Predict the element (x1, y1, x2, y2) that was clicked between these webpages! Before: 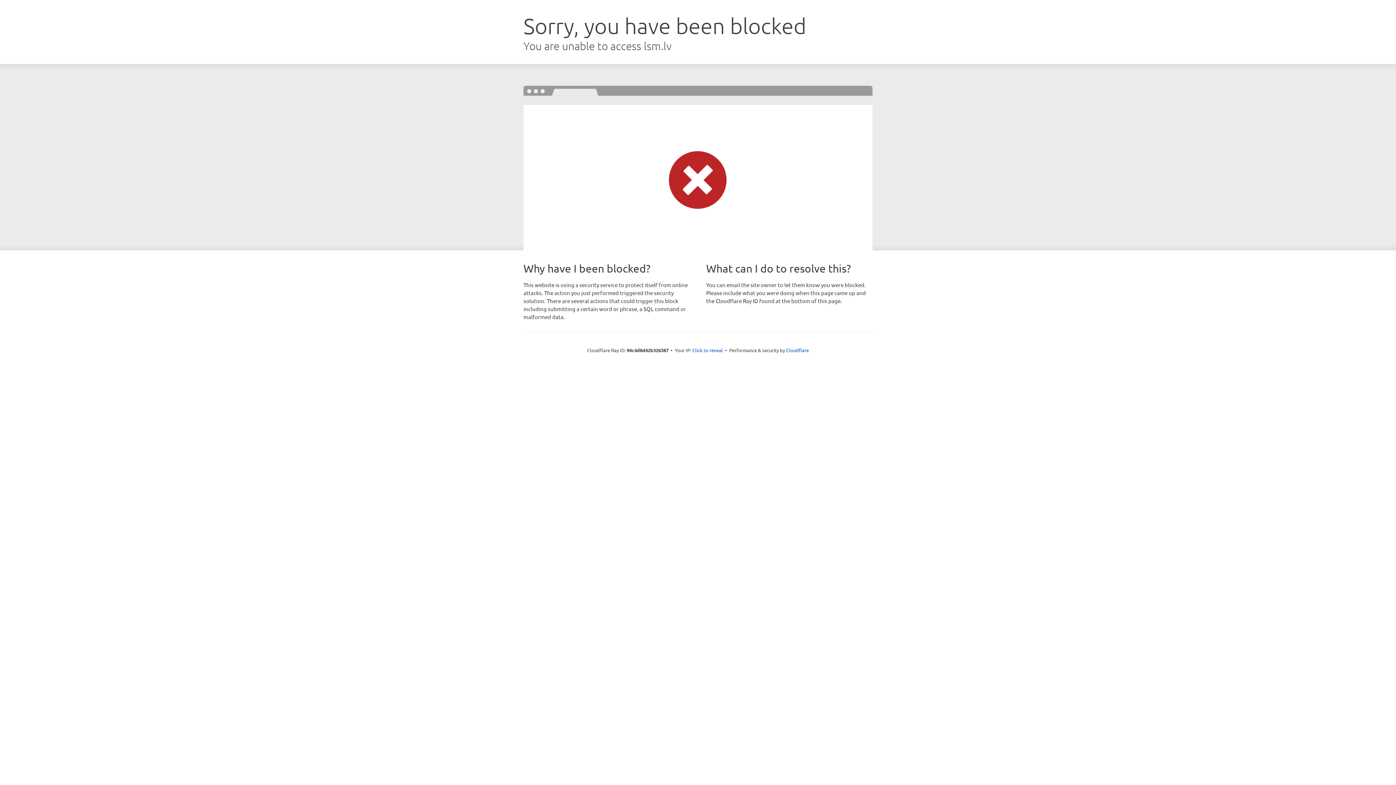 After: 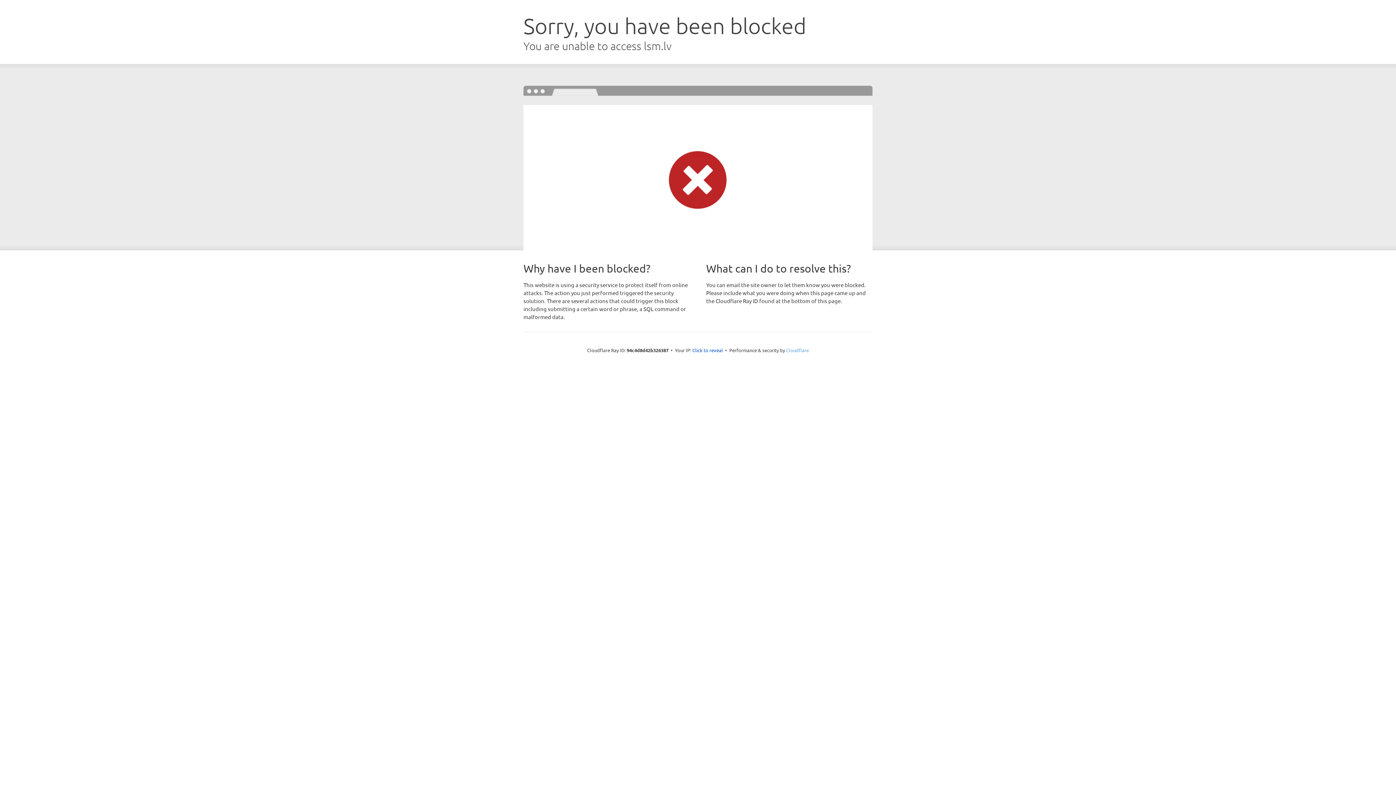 Action: label: Cloudflare bbox: (786, 347, 809, 353)